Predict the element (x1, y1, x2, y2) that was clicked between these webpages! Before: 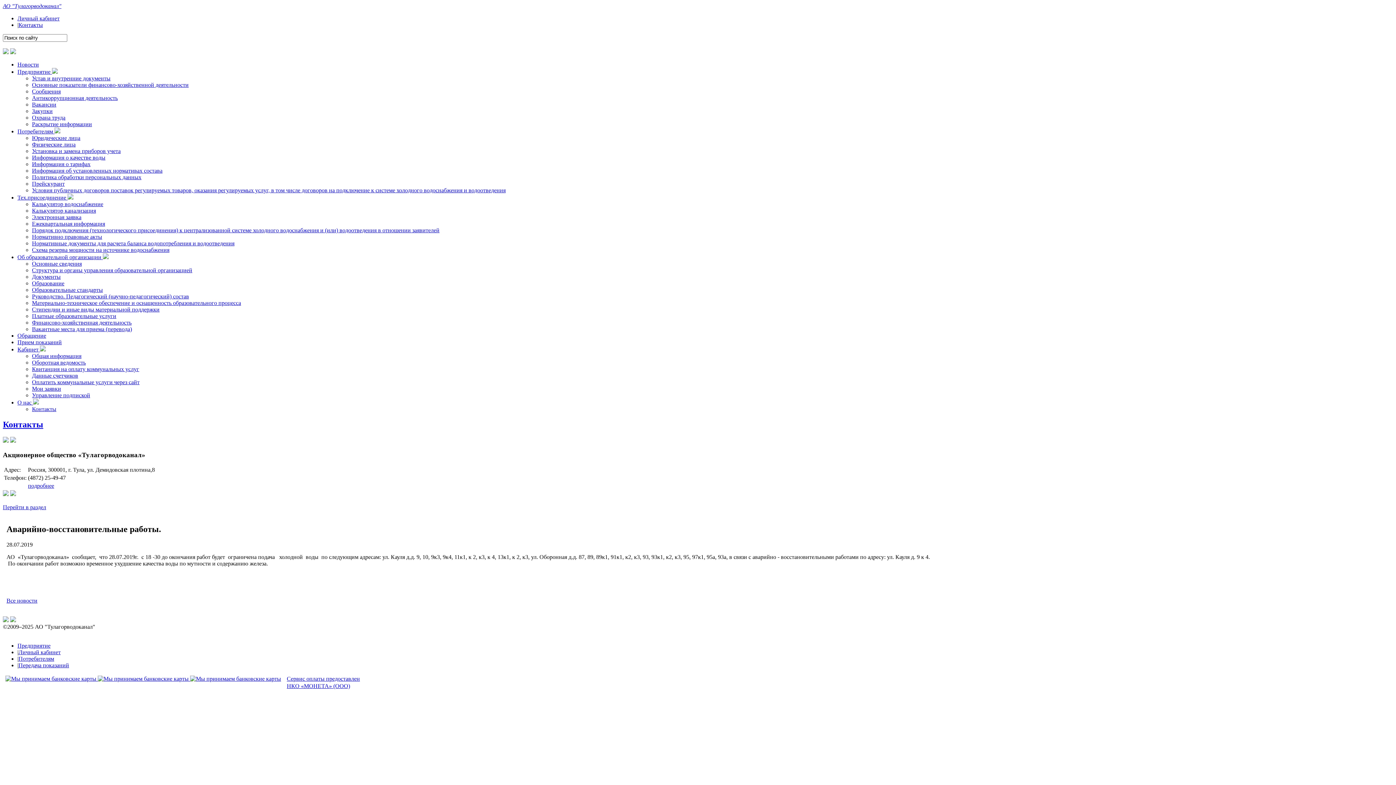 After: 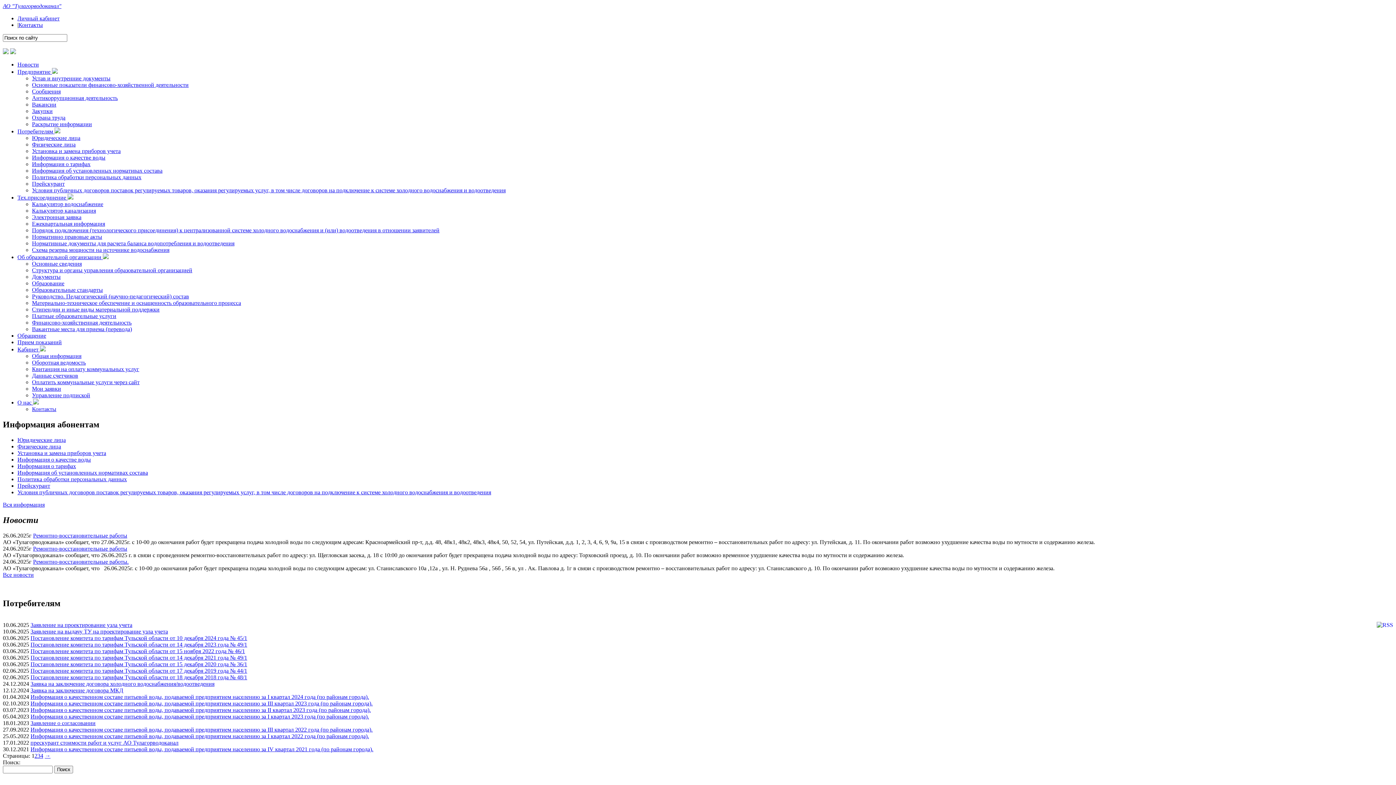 Action: bbox: (18, 656, 54, 662) label: Потребителям